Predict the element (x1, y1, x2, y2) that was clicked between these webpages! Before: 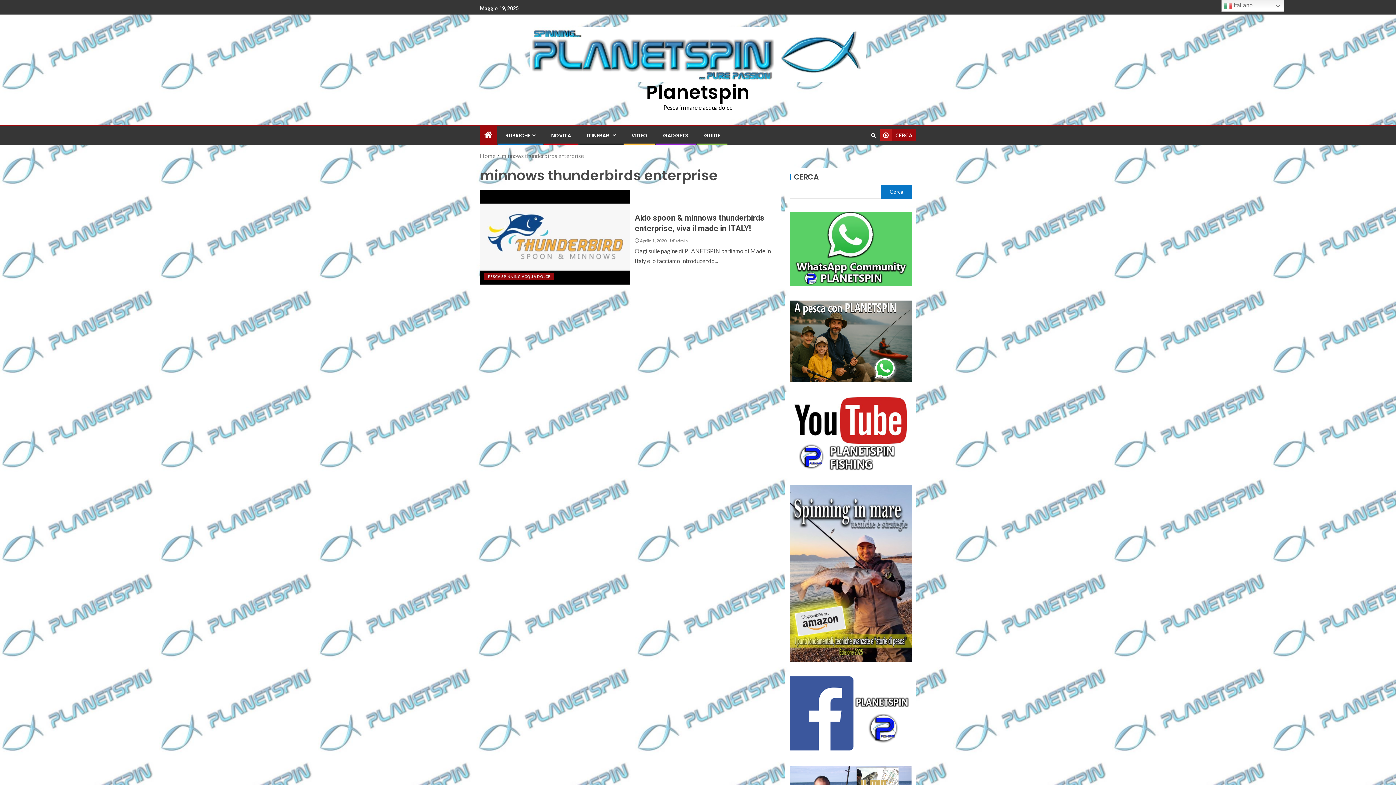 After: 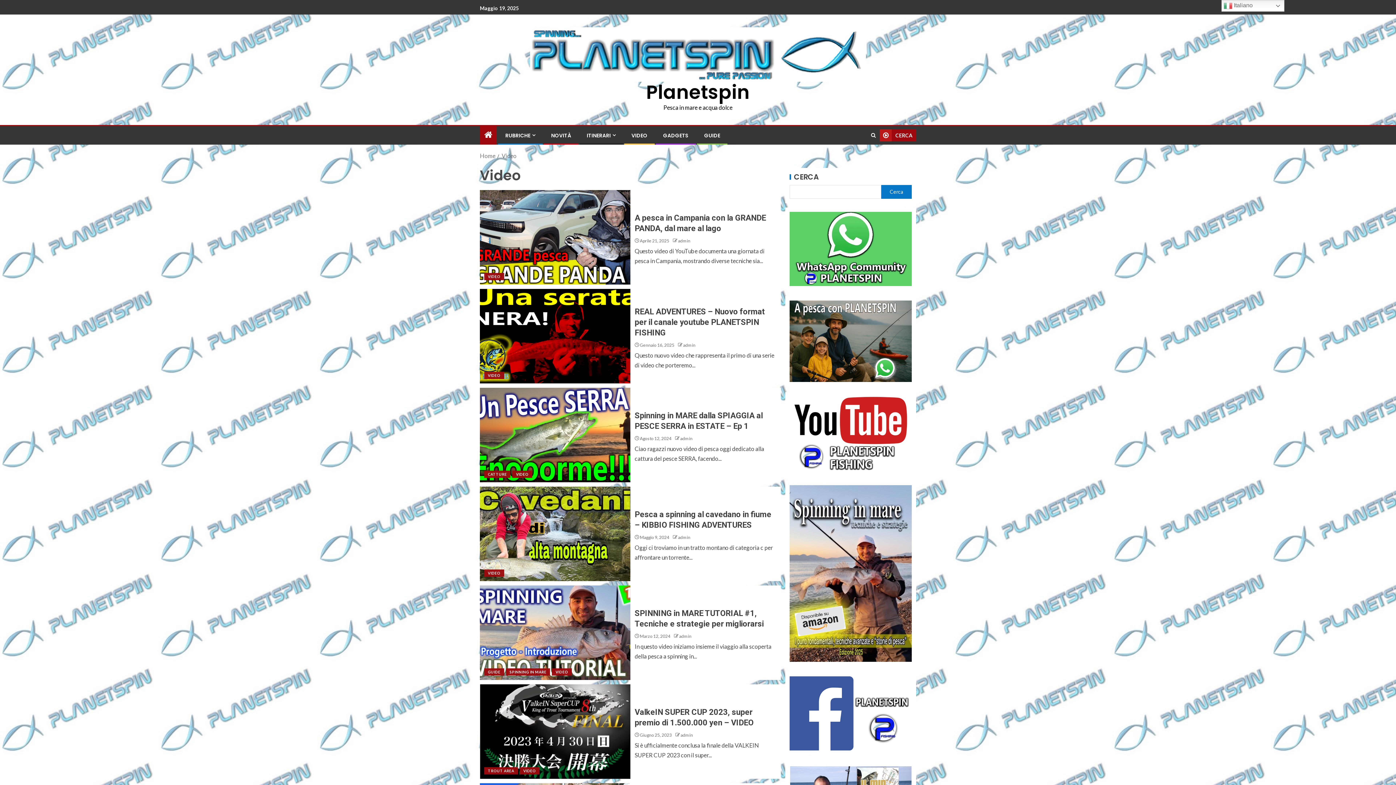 Action: label: VIDEO bbox: (631, 132, 647, 139)